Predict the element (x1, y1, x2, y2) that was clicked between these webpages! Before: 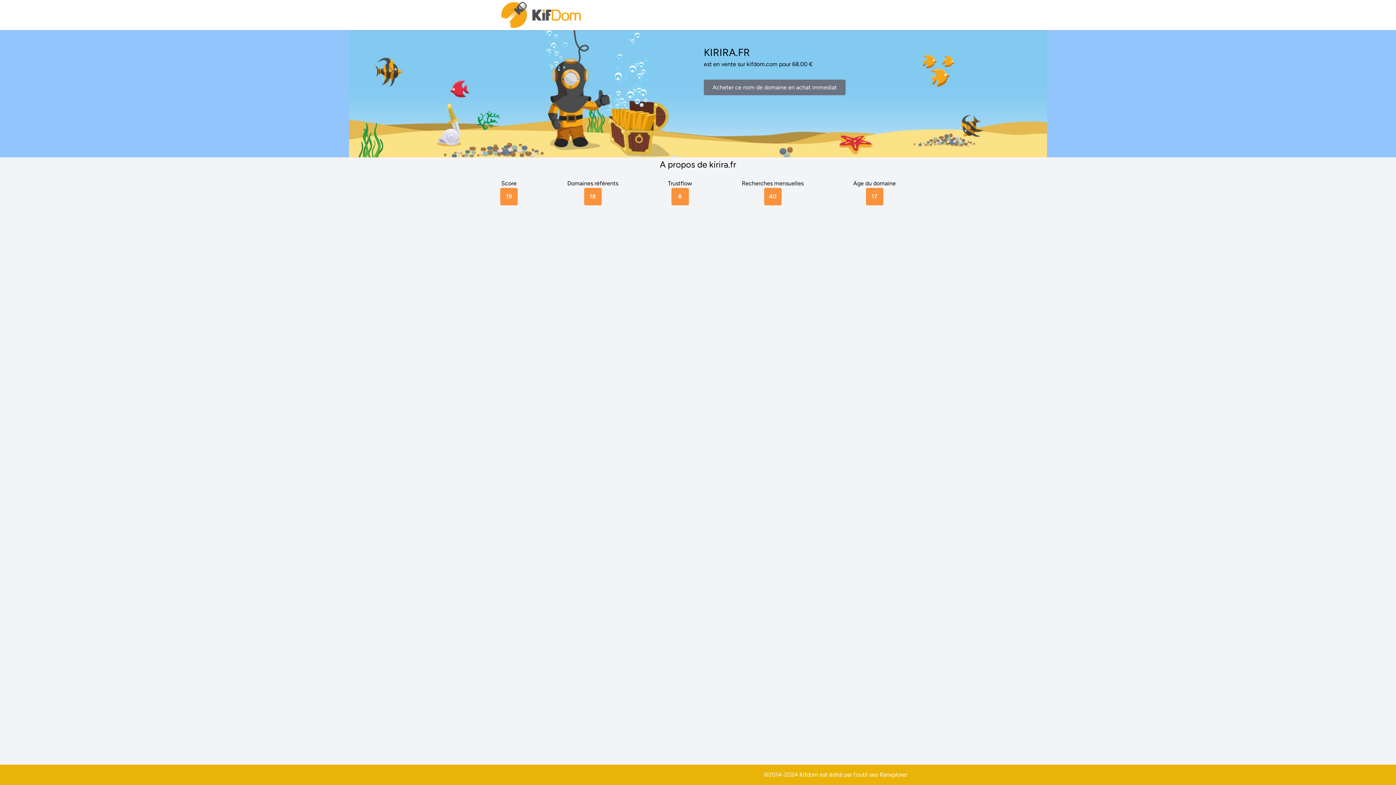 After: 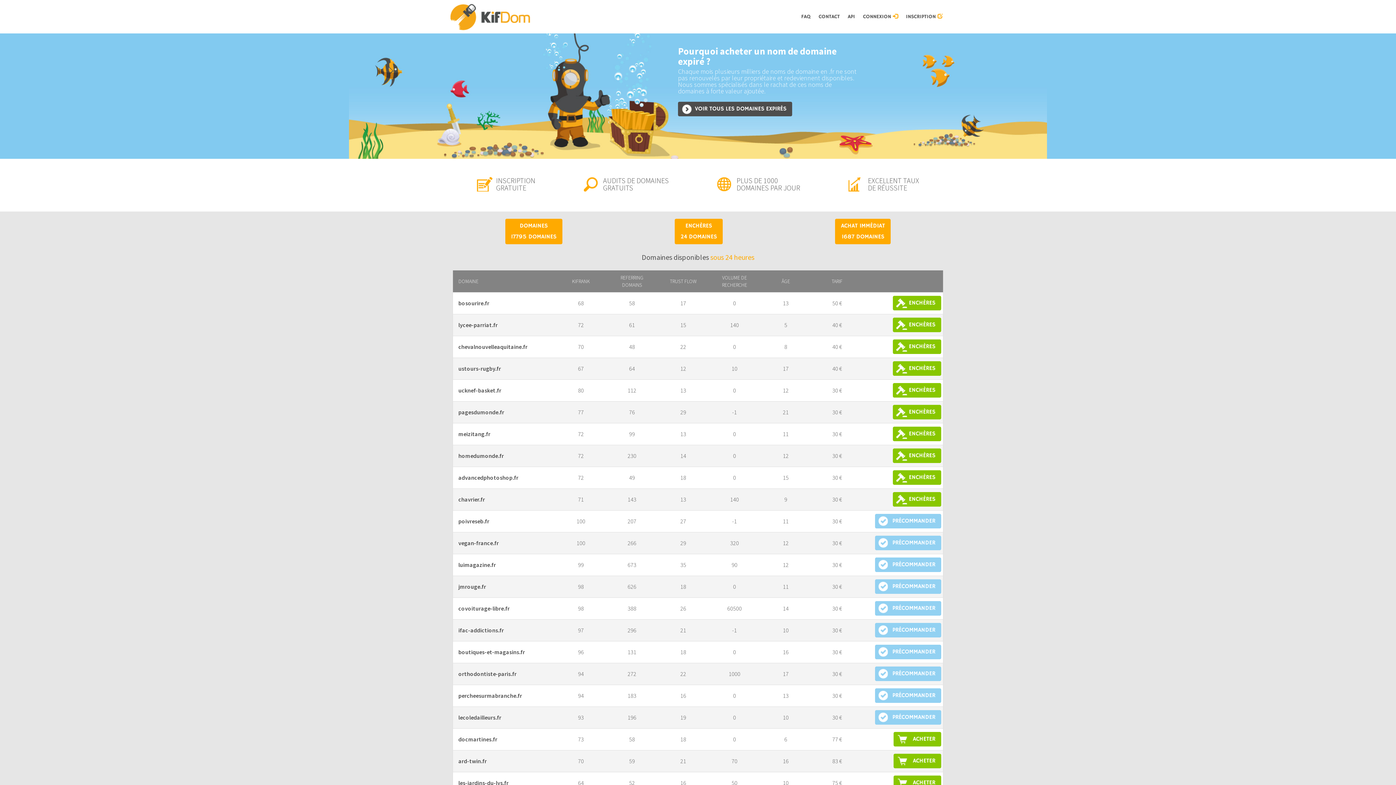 Action: bbox: (500, 0, 583, 30)